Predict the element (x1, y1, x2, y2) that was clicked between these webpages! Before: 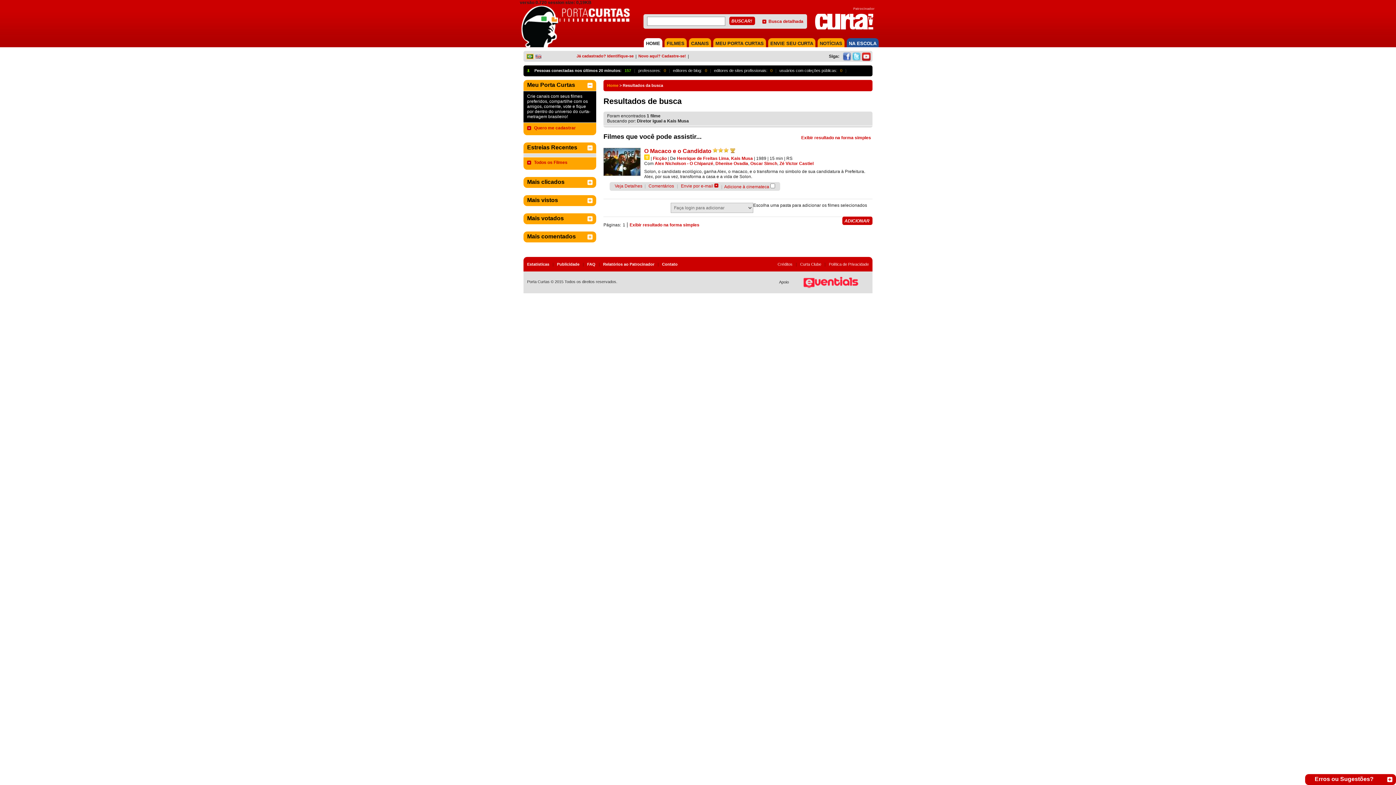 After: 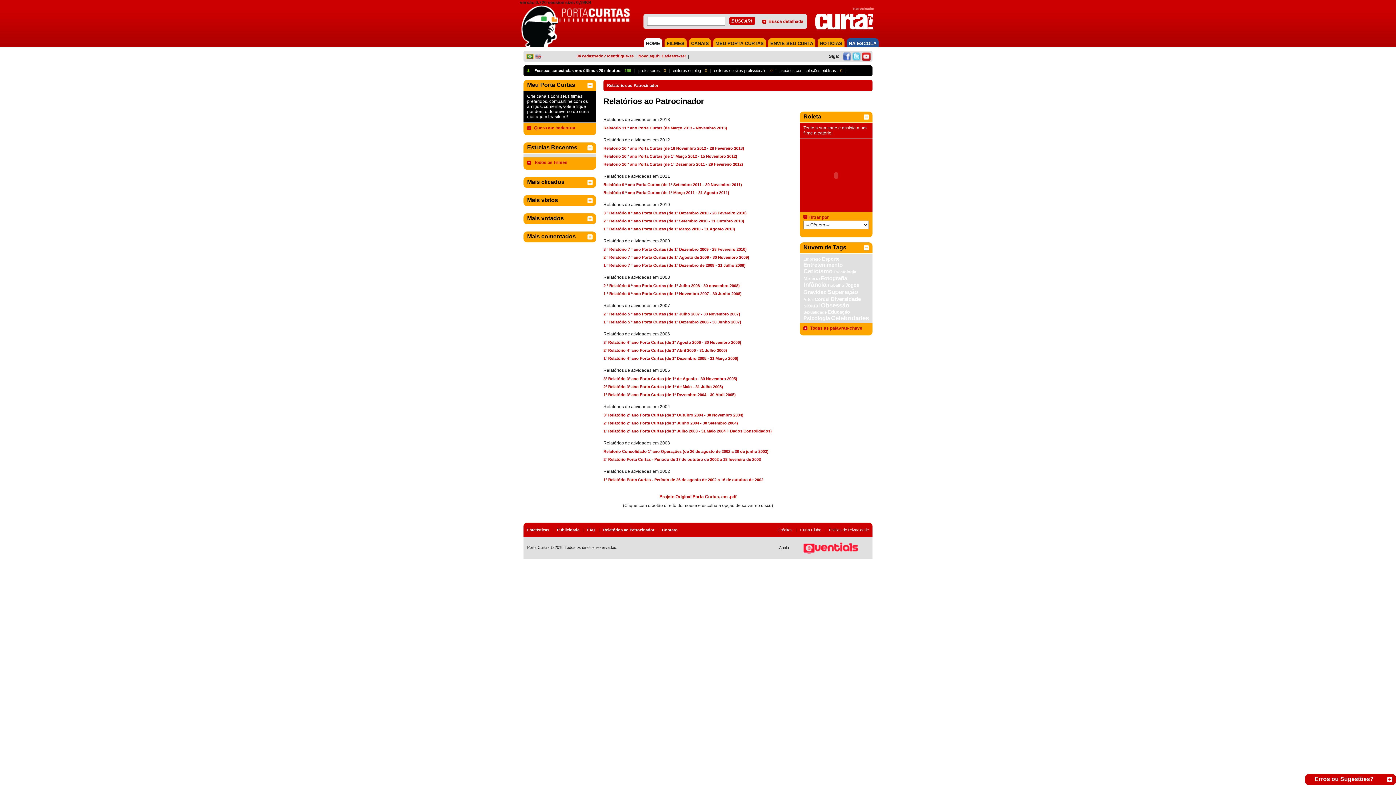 Action: bbox: (603, 262, 654, 266) label: Relatórios ao Patrocinador